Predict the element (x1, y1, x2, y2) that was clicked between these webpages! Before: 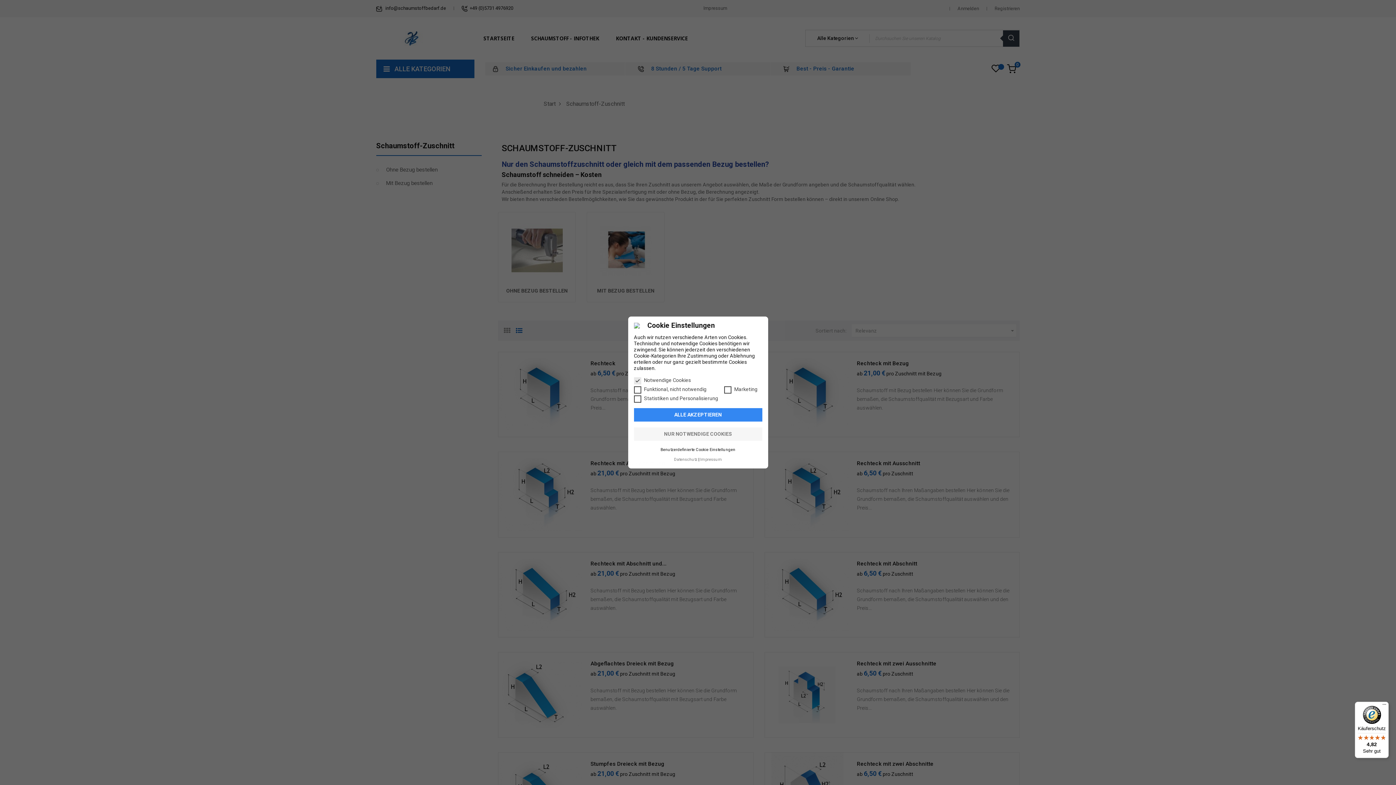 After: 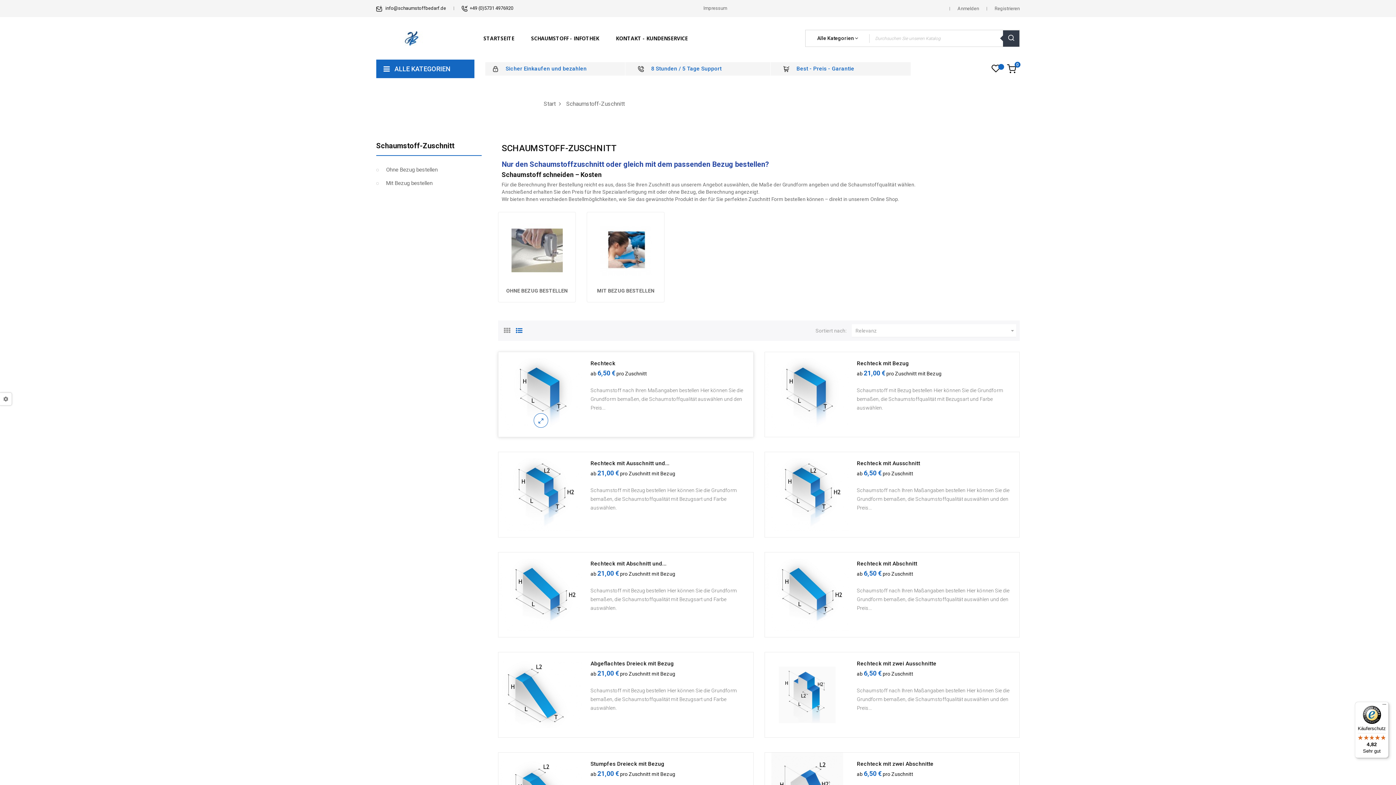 Action: bbox: (634, 427, 762, 441) label: NUR NOTWENDIGE COOKIES